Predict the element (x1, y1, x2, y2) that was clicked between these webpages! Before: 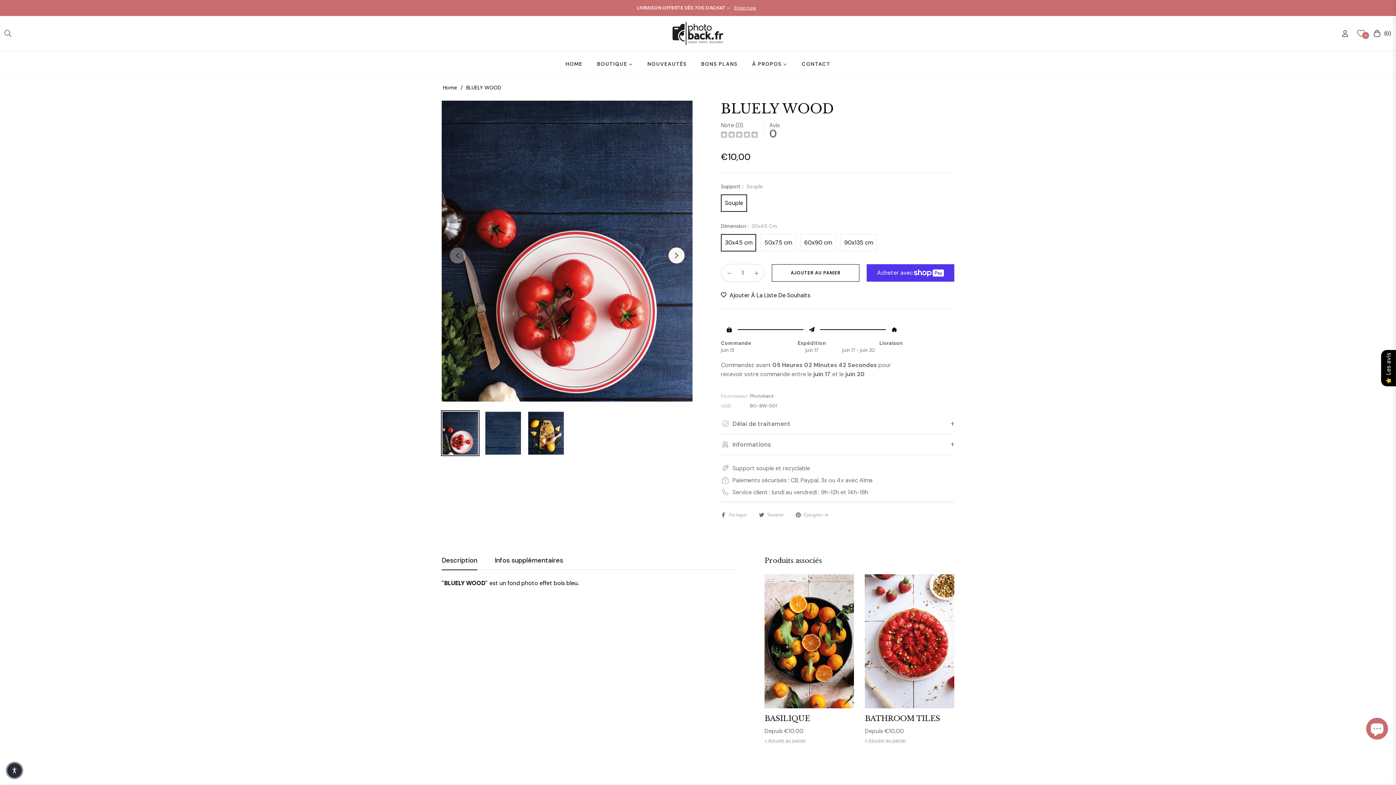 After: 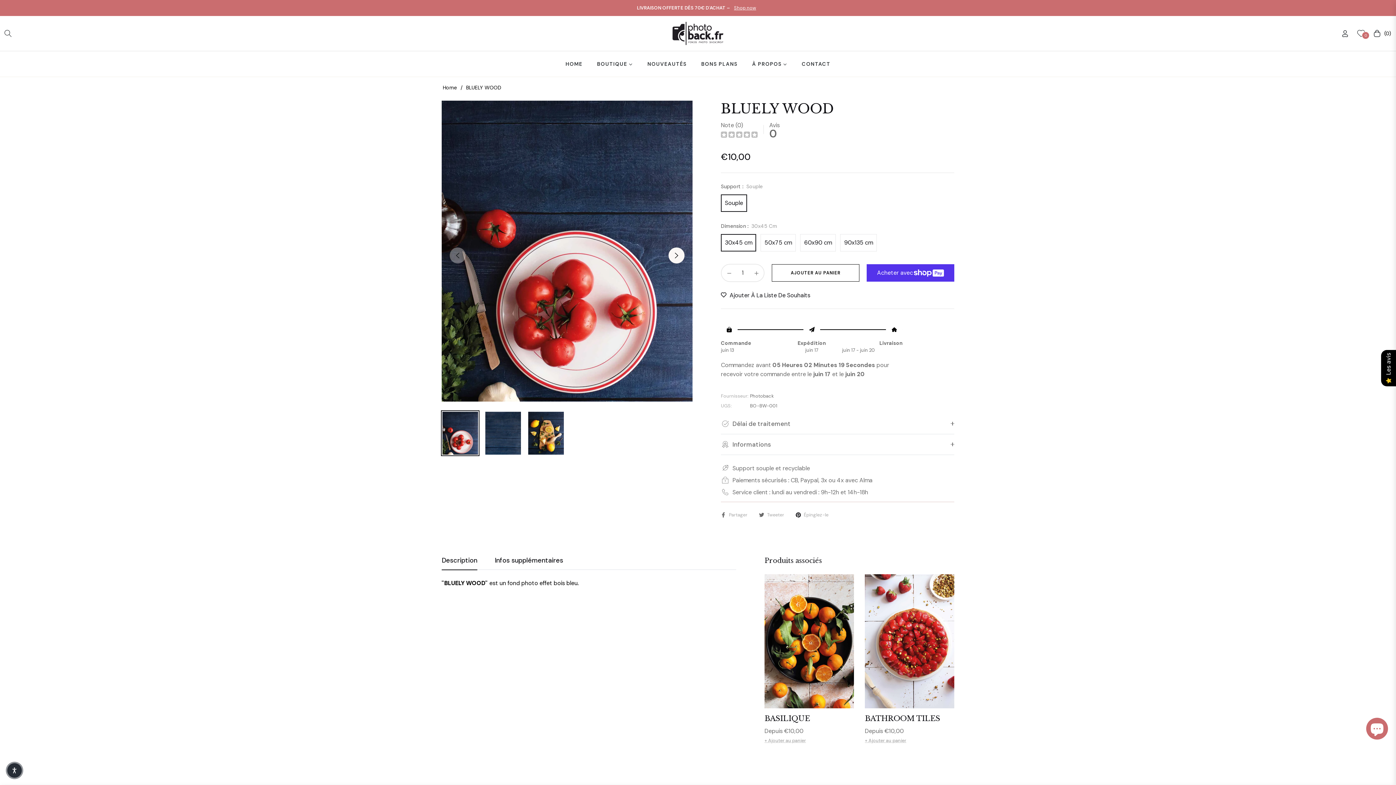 Action: bbox: (796, 511, 828, 518) label: Épinglez-le